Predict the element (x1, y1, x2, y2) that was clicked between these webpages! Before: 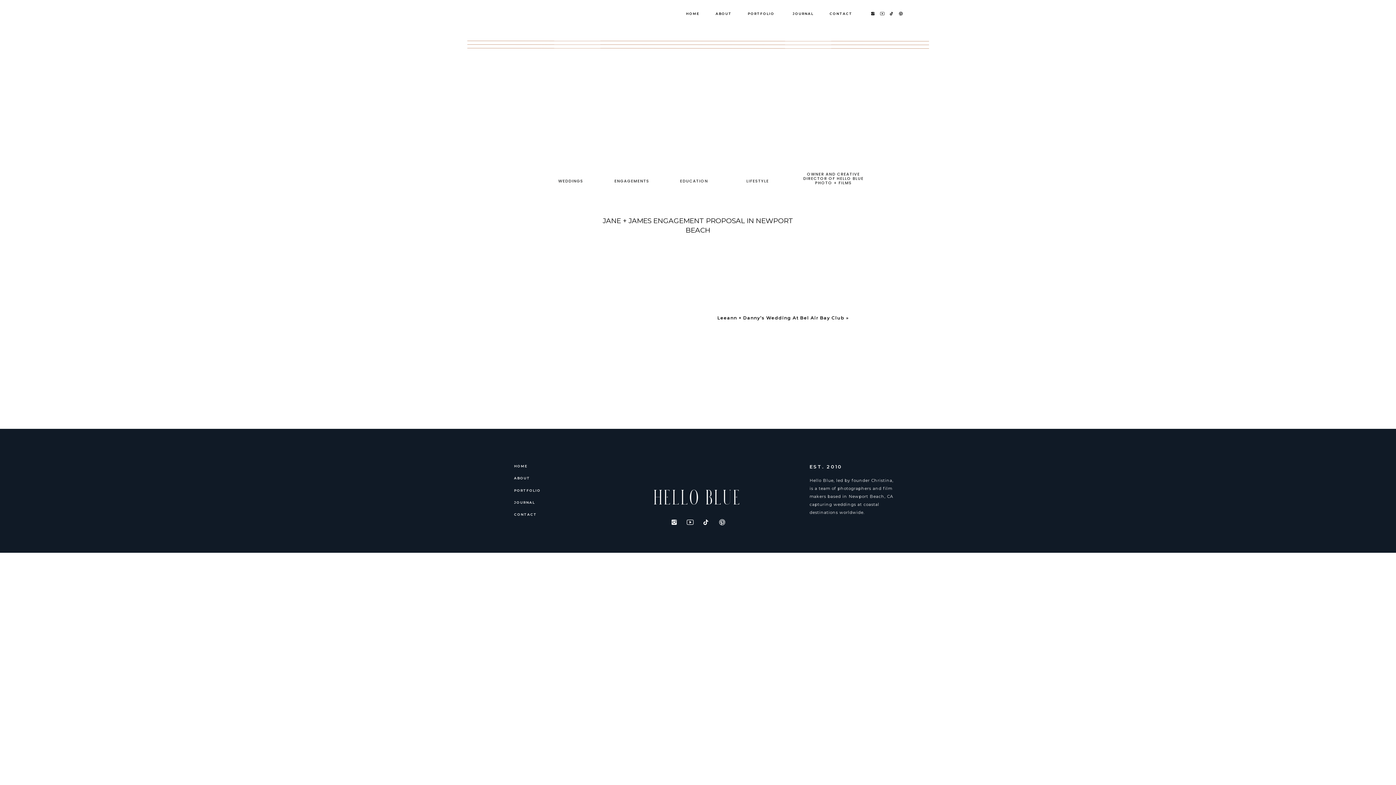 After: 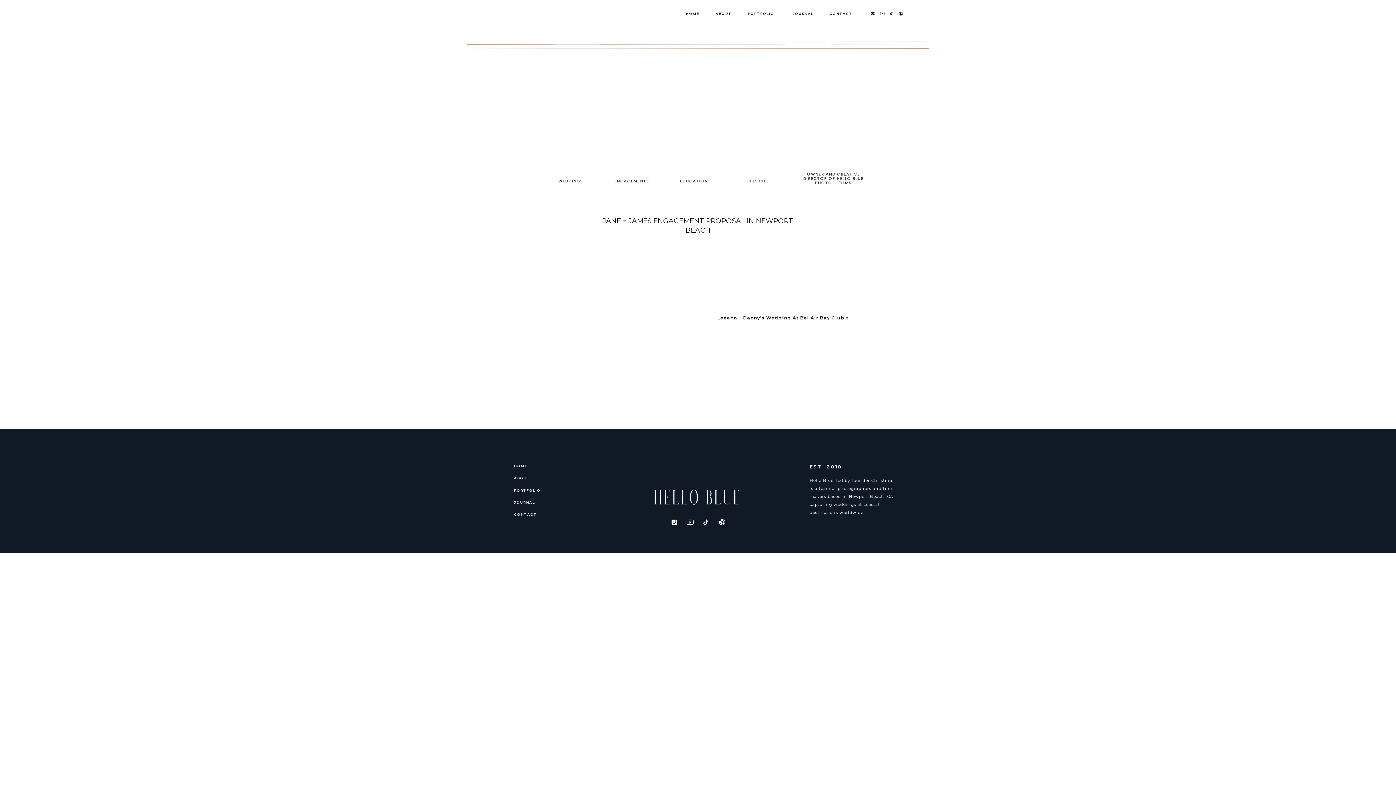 Action: bbox: (889, 11, 893, 16)